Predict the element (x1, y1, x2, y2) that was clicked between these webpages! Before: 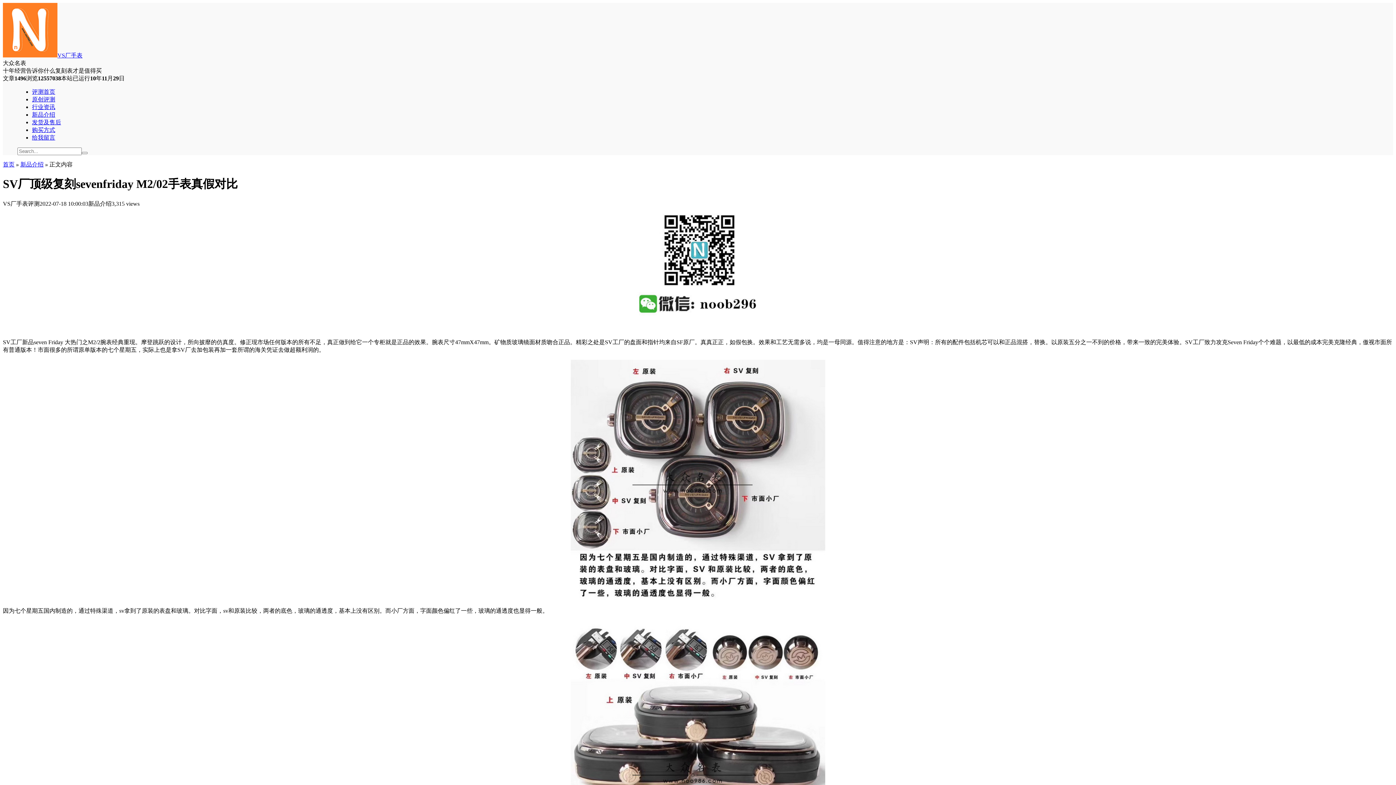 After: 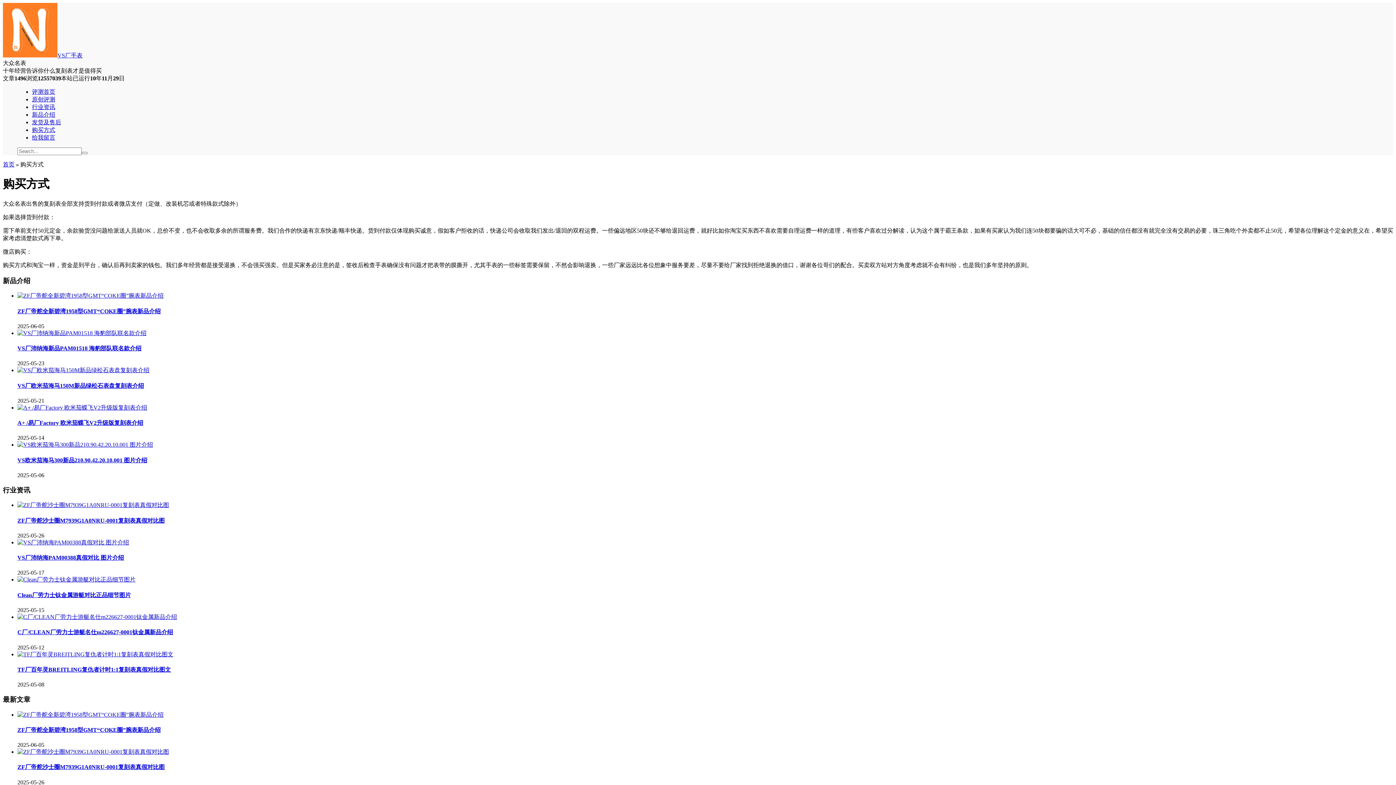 Action: bbox: (32, 126, 55, 133) label: 购买方式